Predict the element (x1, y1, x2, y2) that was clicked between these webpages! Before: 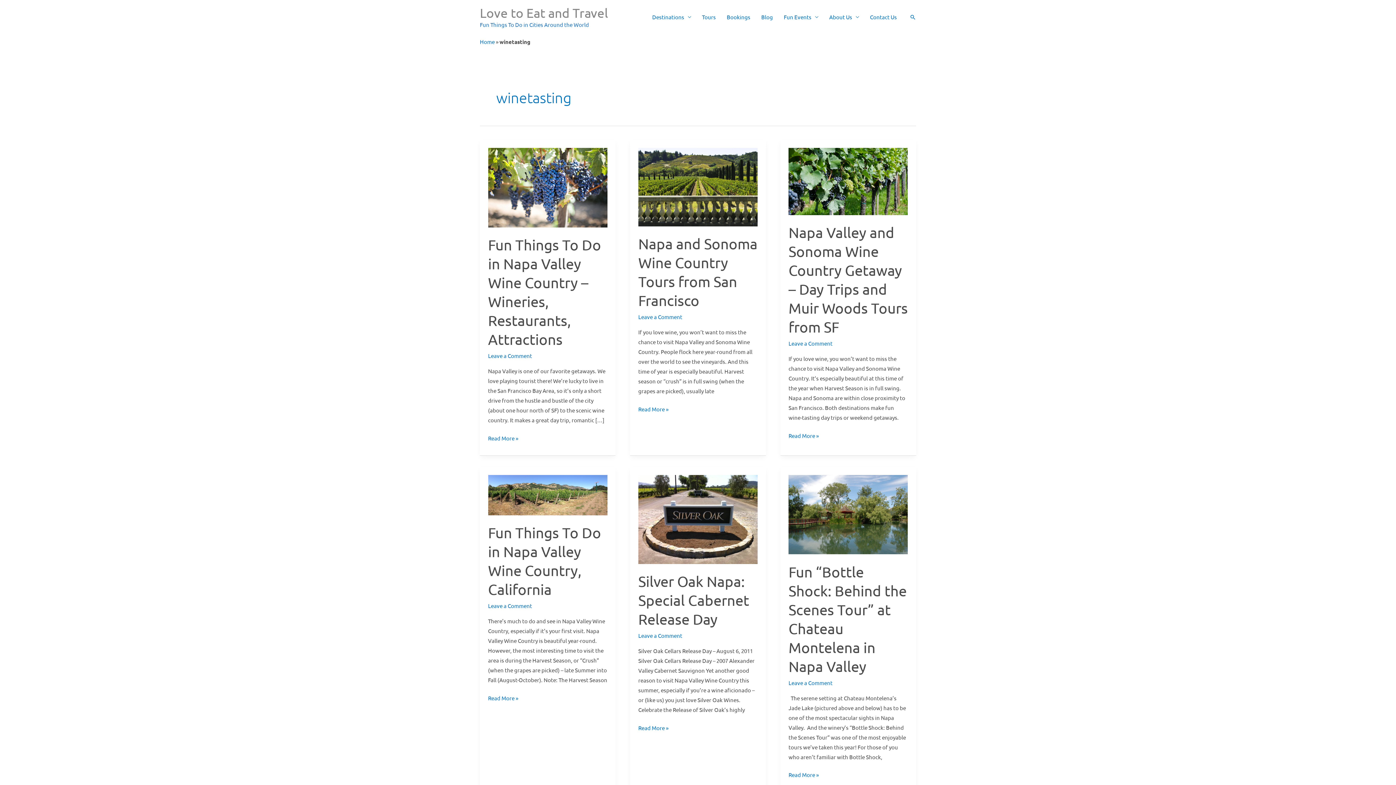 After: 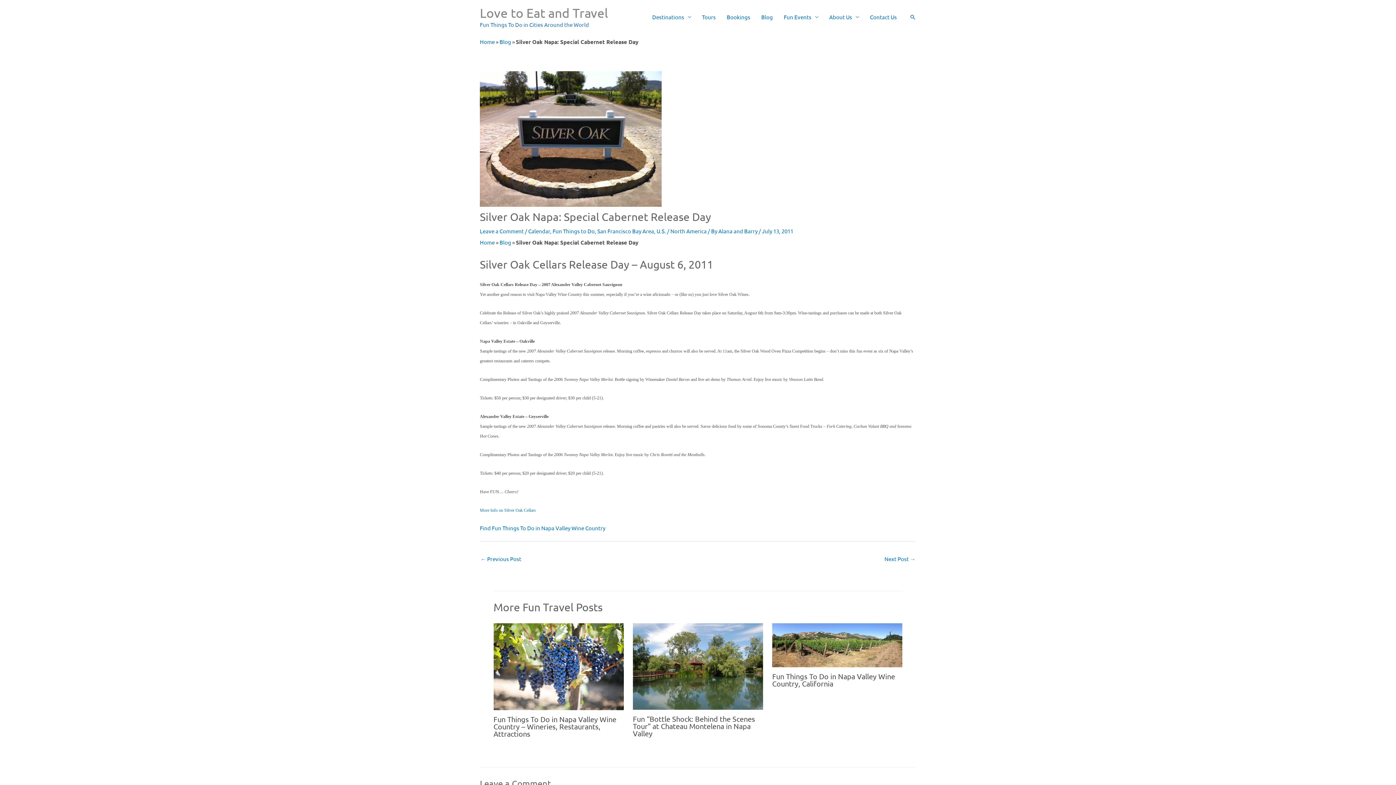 Action: bbox: (638, 723, 668, 732) label: Silver Oak Napa: Special Cabernet Release Day
Read More »